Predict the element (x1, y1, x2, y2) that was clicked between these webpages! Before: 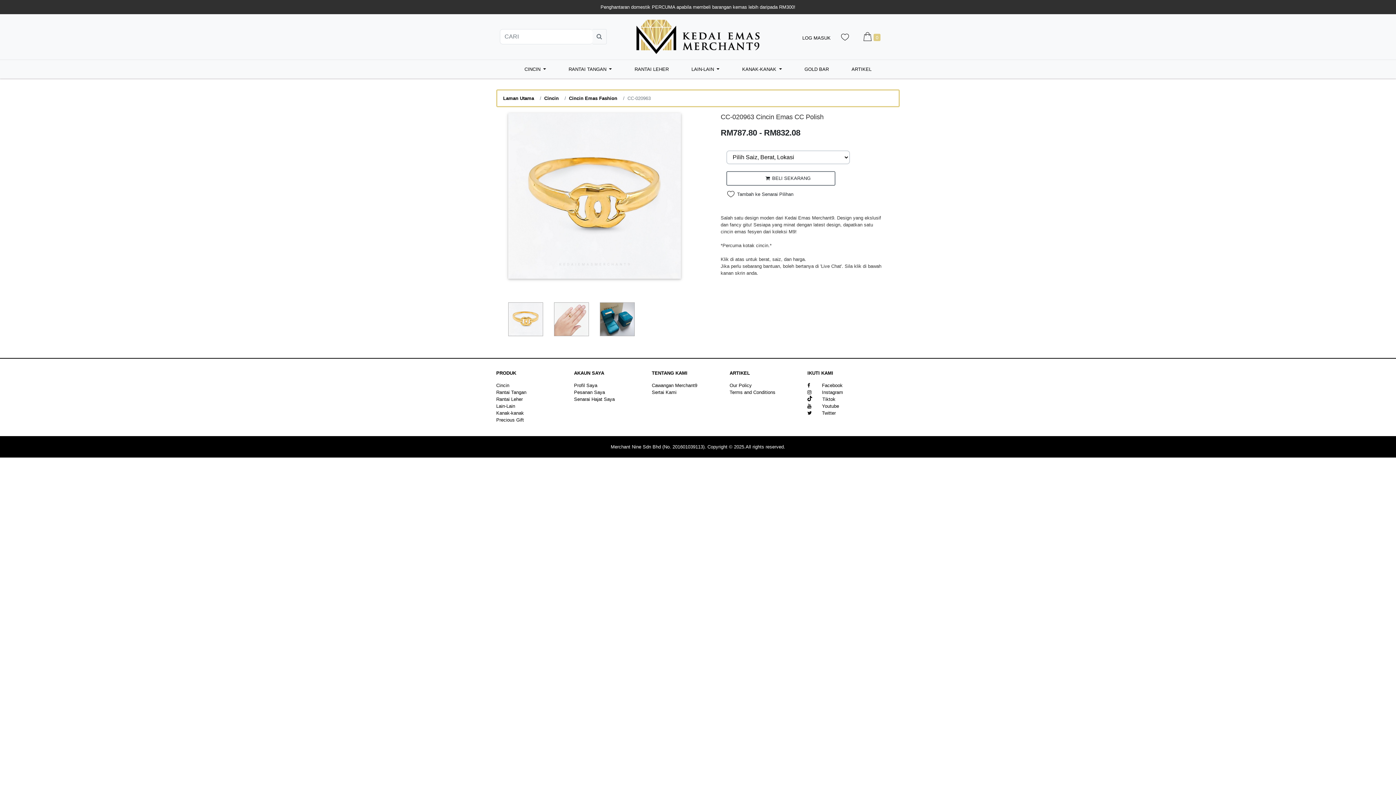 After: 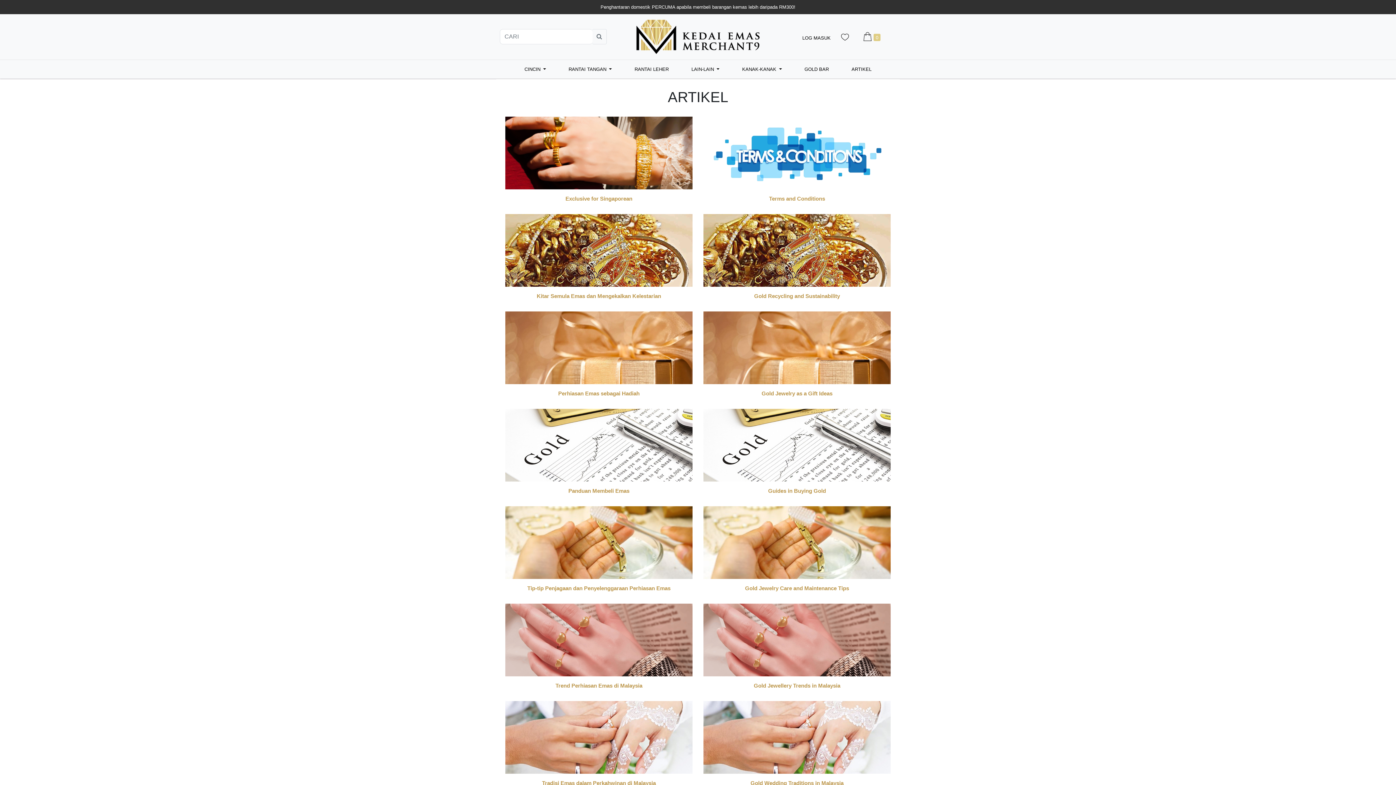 Action: label: ARTIKEL bbox: (848, 62, 874, 75)